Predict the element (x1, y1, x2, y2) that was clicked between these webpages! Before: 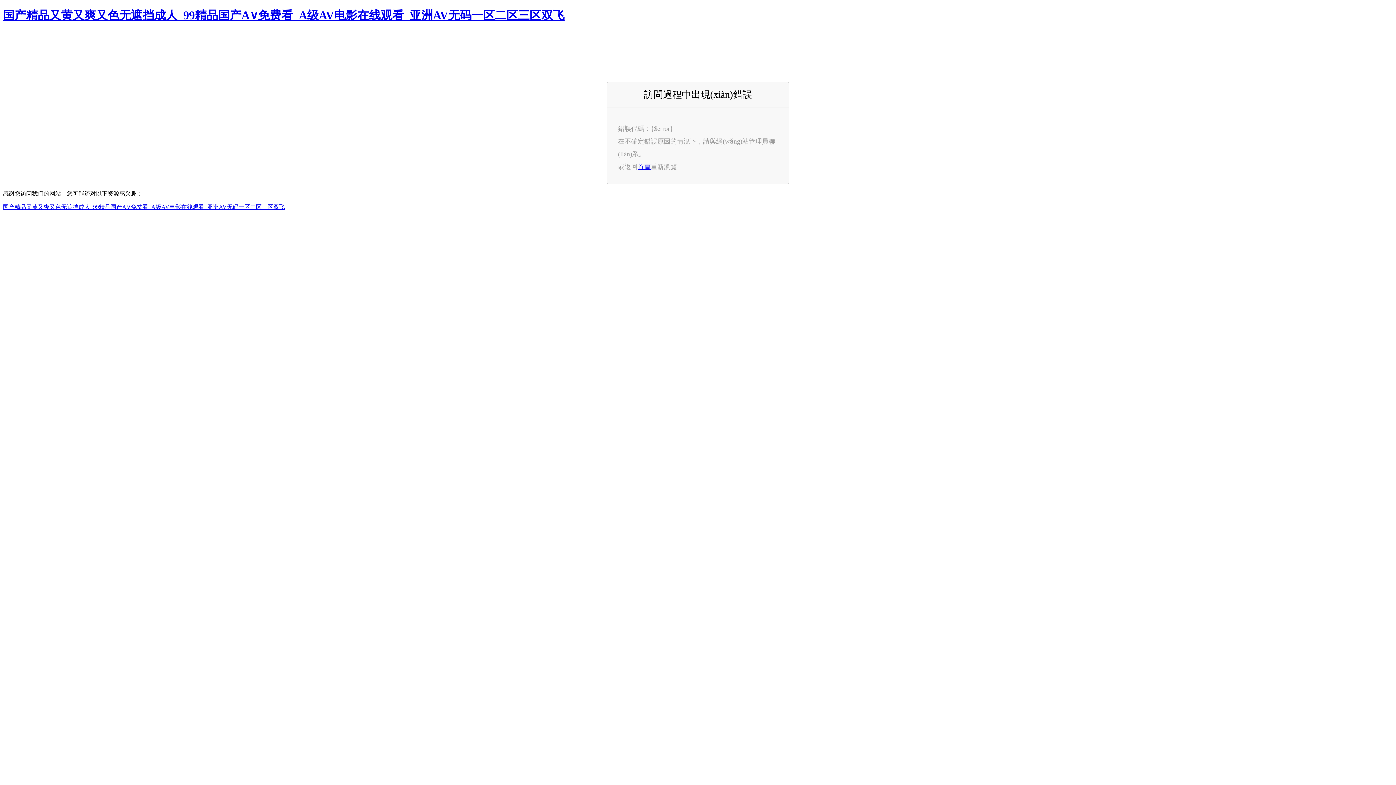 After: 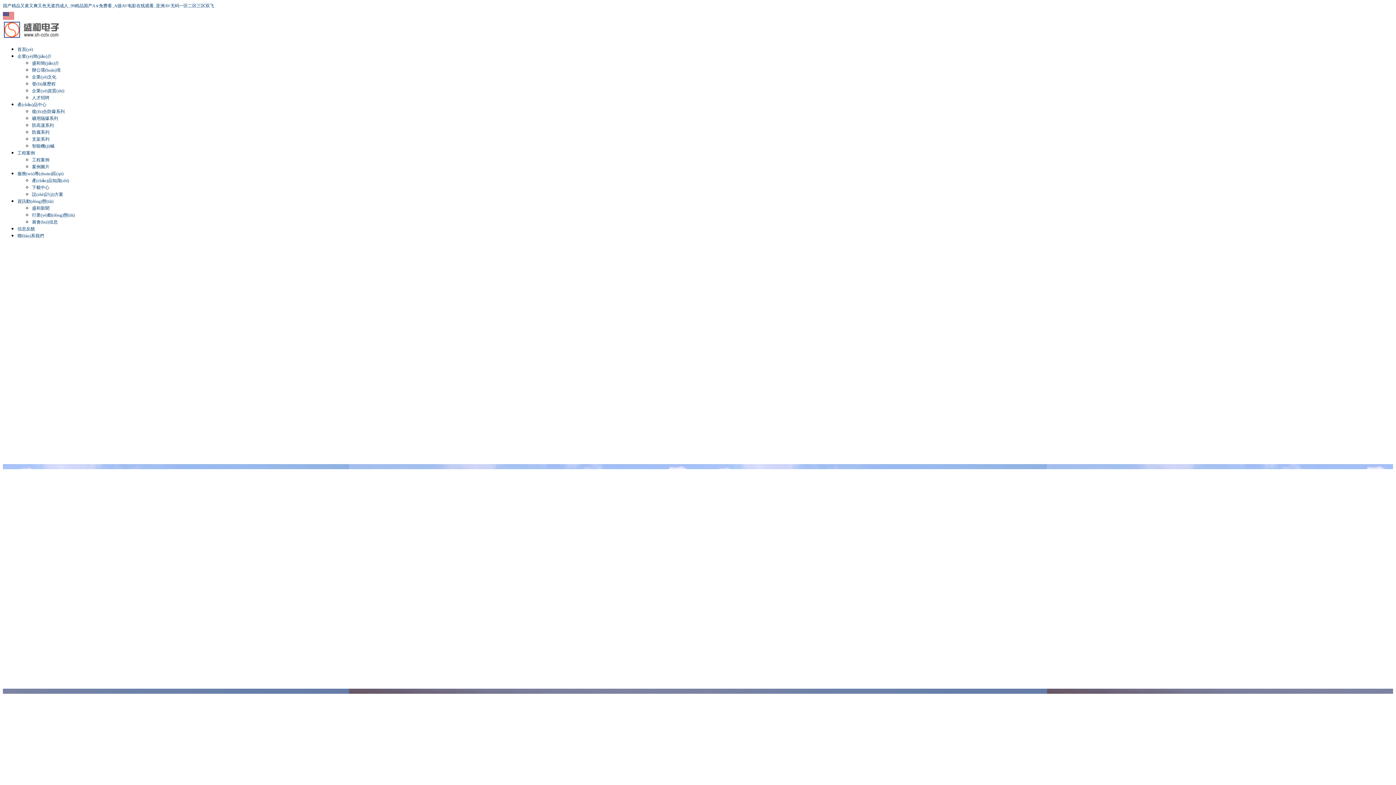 Action: label: 国产精品又黄又爽又色无遮挡成人_99精品国产A∨免费看_A级AV电影在线观看_亚洲AV无码一区二区三区双飞 bbox: (2, 8, 564, 21)